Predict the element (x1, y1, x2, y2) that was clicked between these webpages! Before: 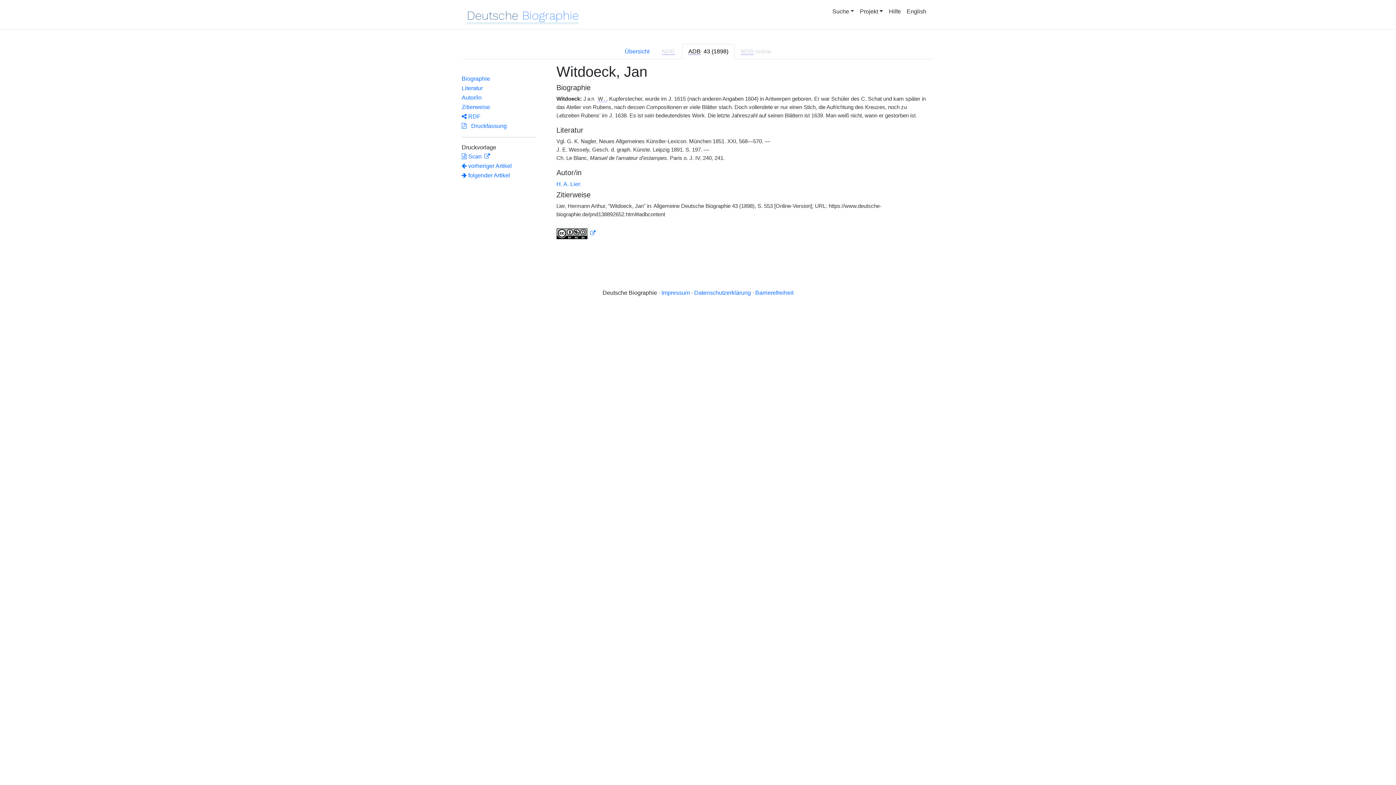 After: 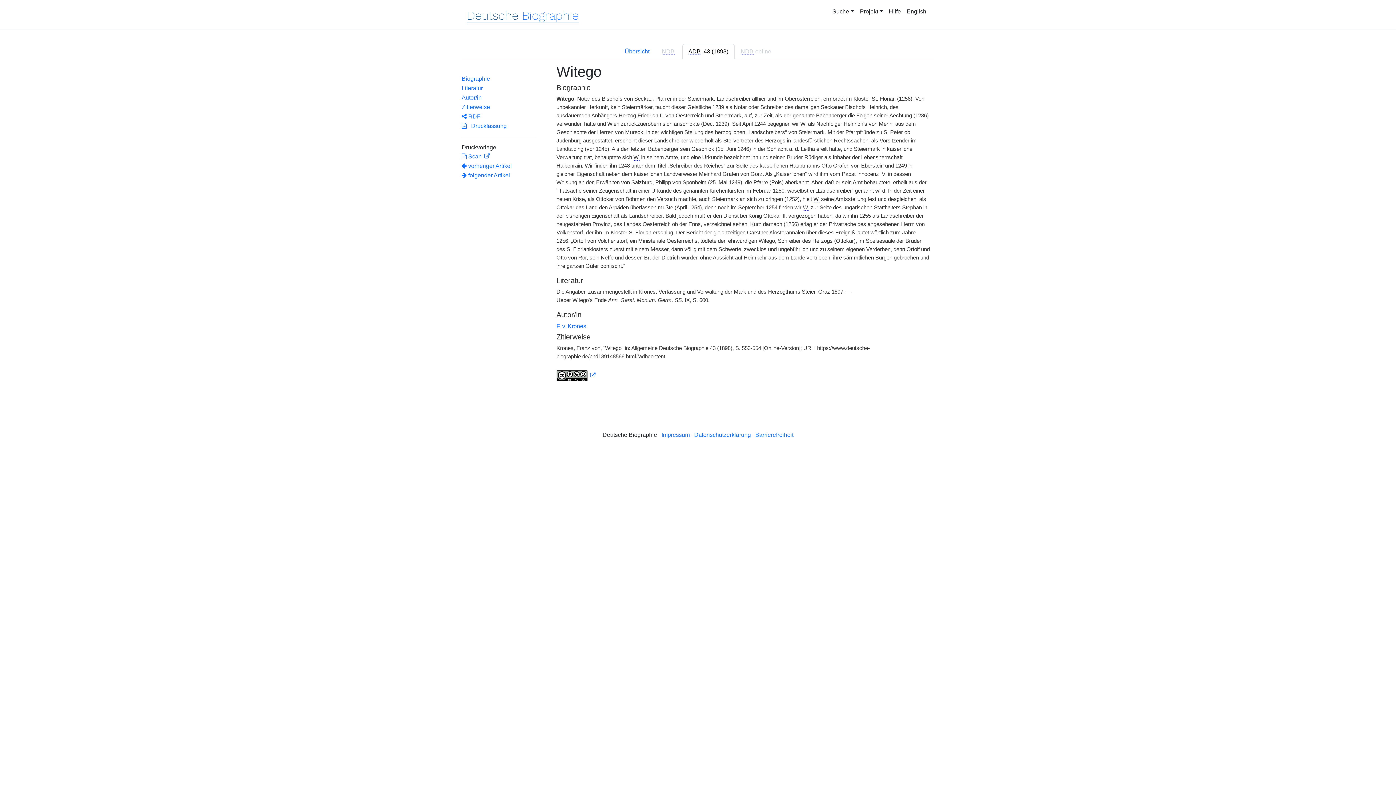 Action: bbox: (461, 171, 536, 180) label:  folgender Artikel